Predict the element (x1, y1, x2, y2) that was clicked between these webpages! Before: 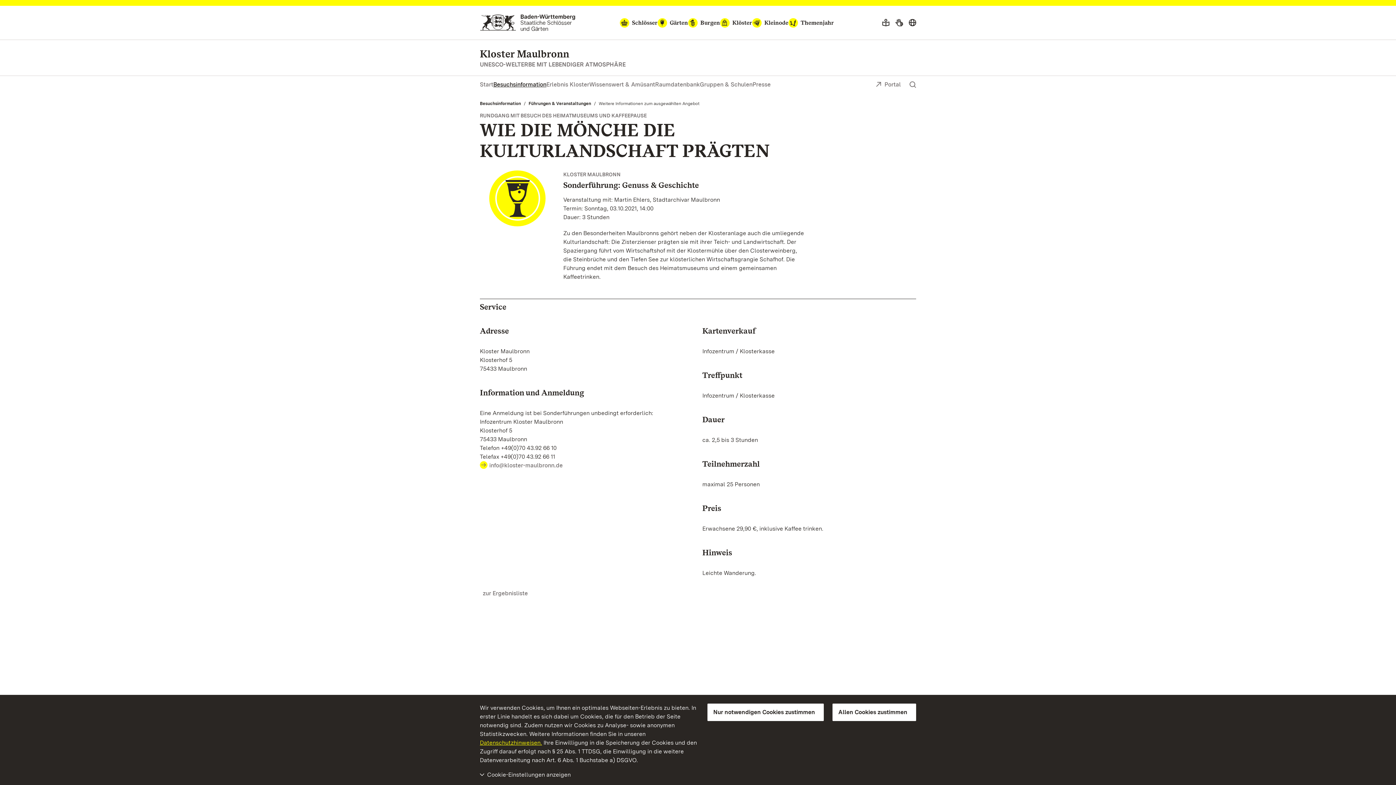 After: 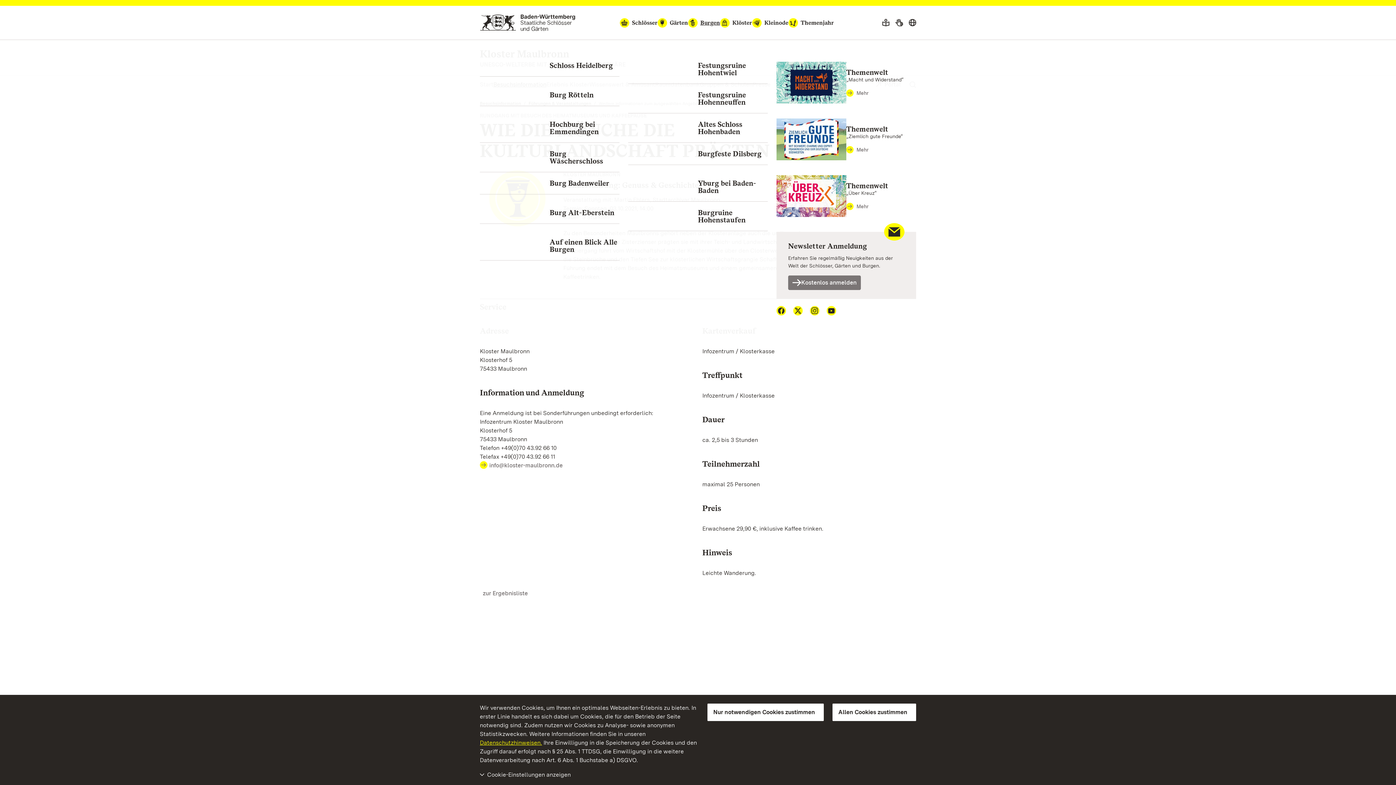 Action: bbox: (688, 18, 720, 27) label: Burgen